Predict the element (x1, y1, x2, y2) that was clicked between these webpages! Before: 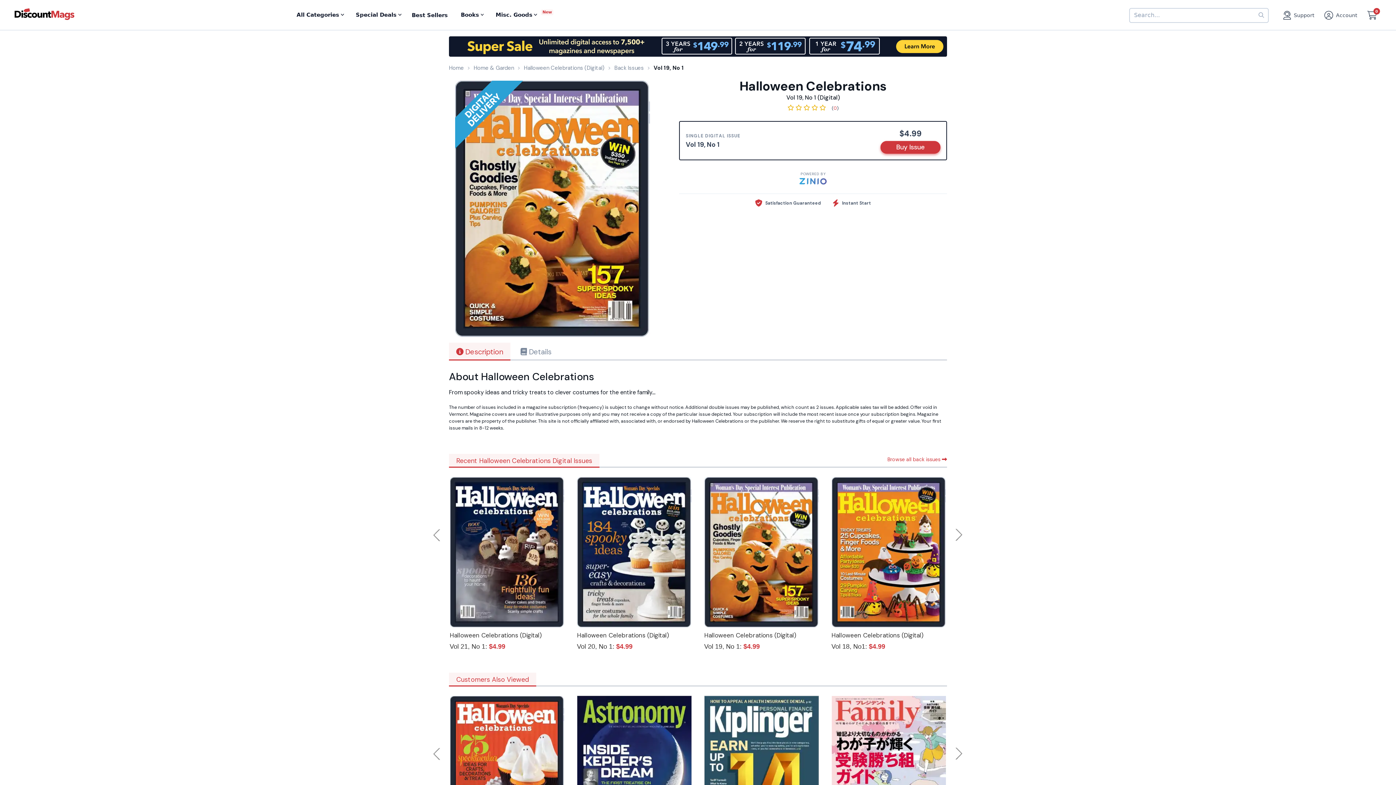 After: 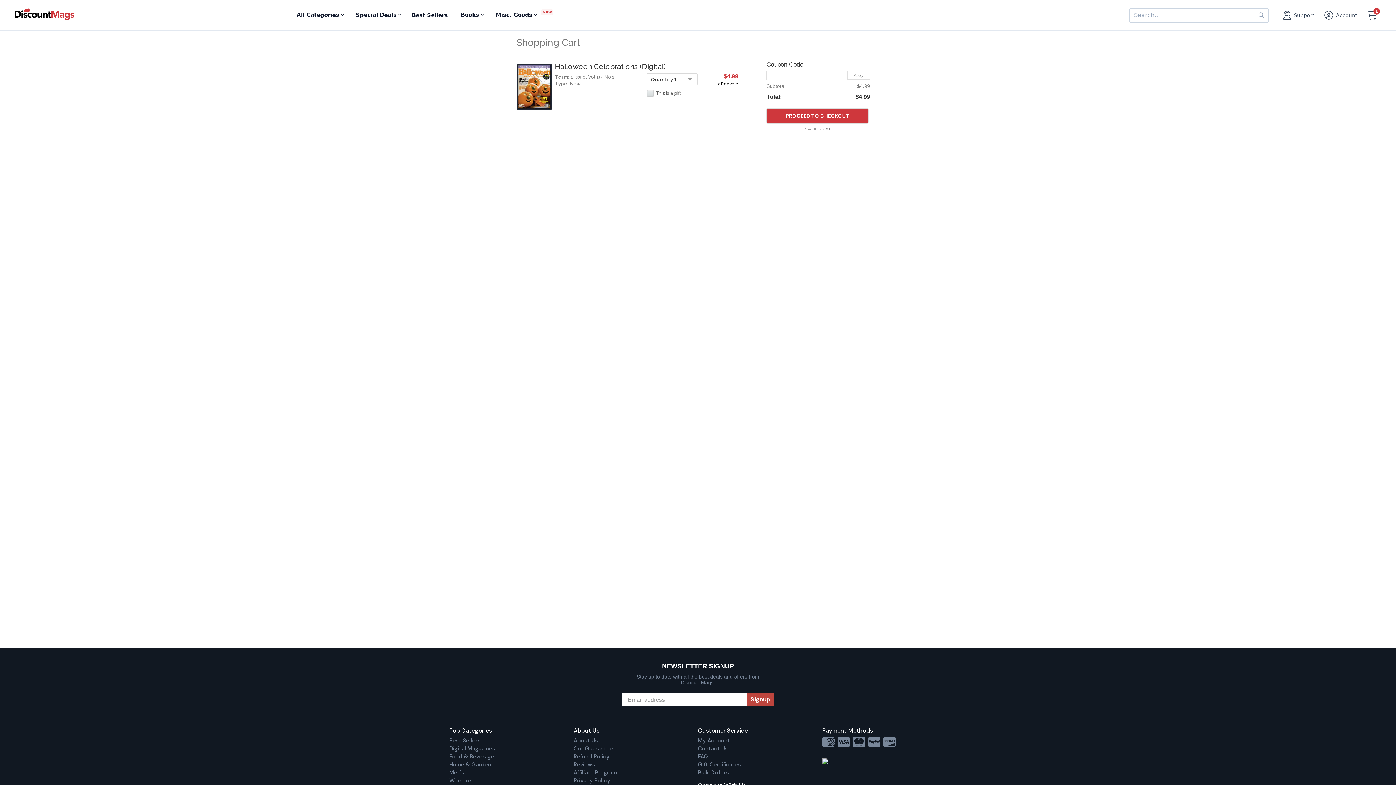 Action: label: Buy Issue bbox: (880, 140, 940, 153)